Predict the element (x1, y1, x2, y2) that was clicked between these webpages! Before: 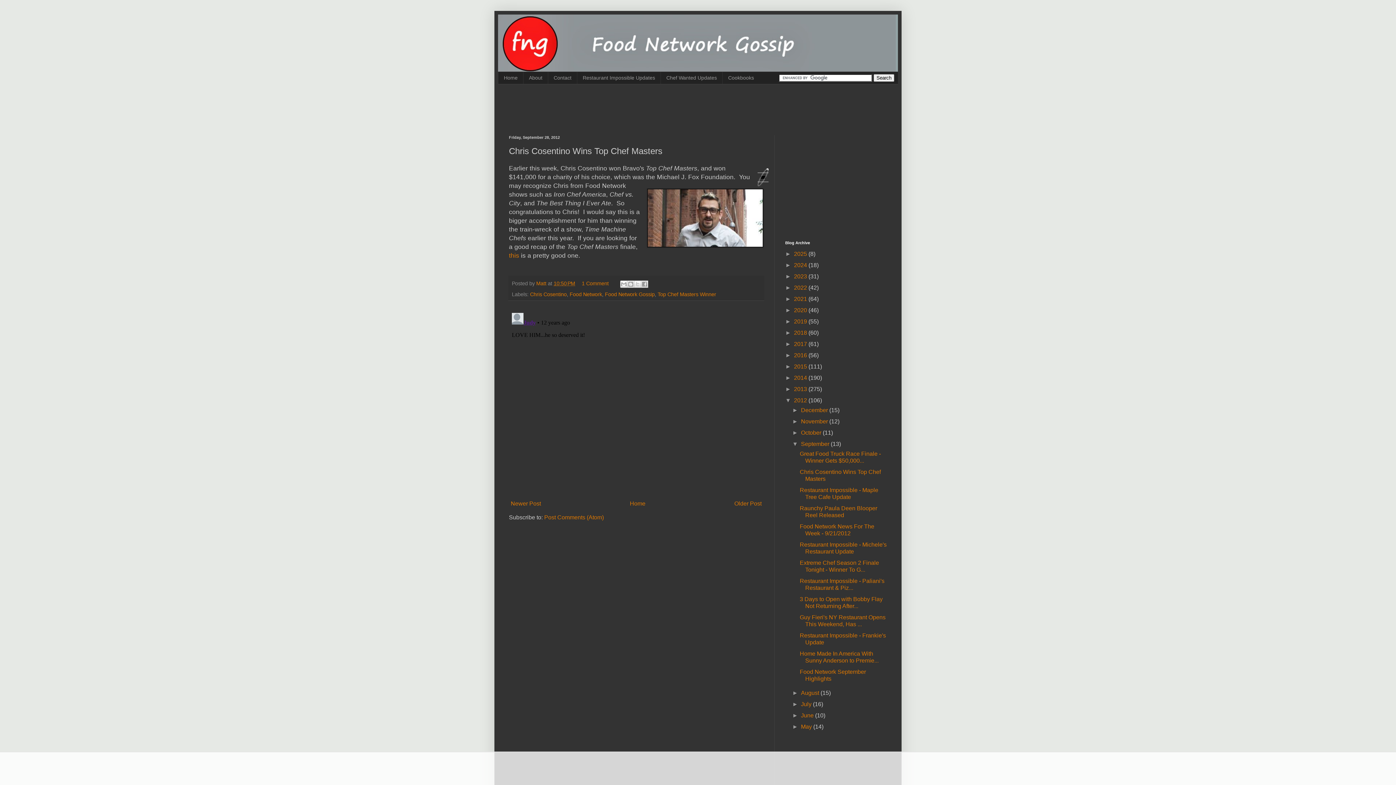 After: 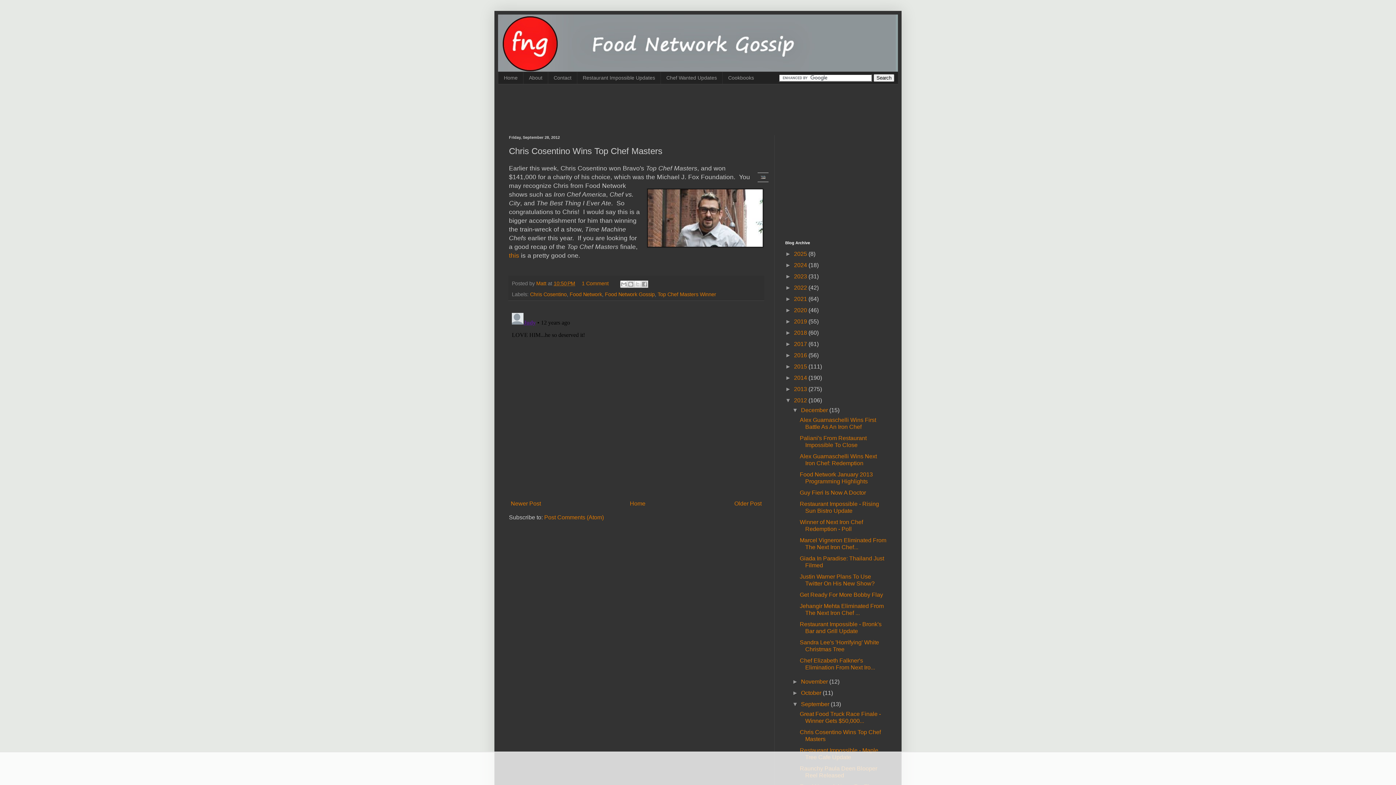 Action: bbox: (792, 407, 801, 413) label: ►  